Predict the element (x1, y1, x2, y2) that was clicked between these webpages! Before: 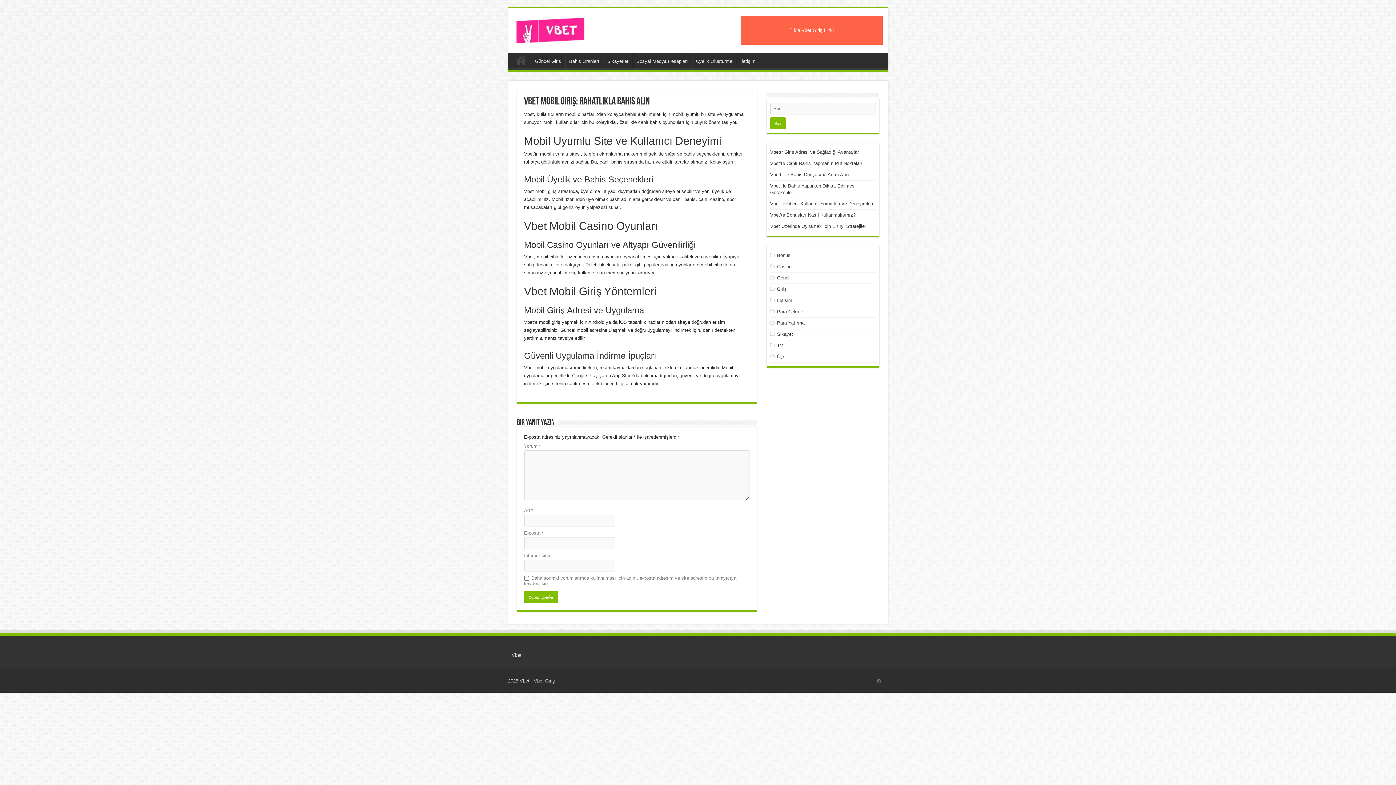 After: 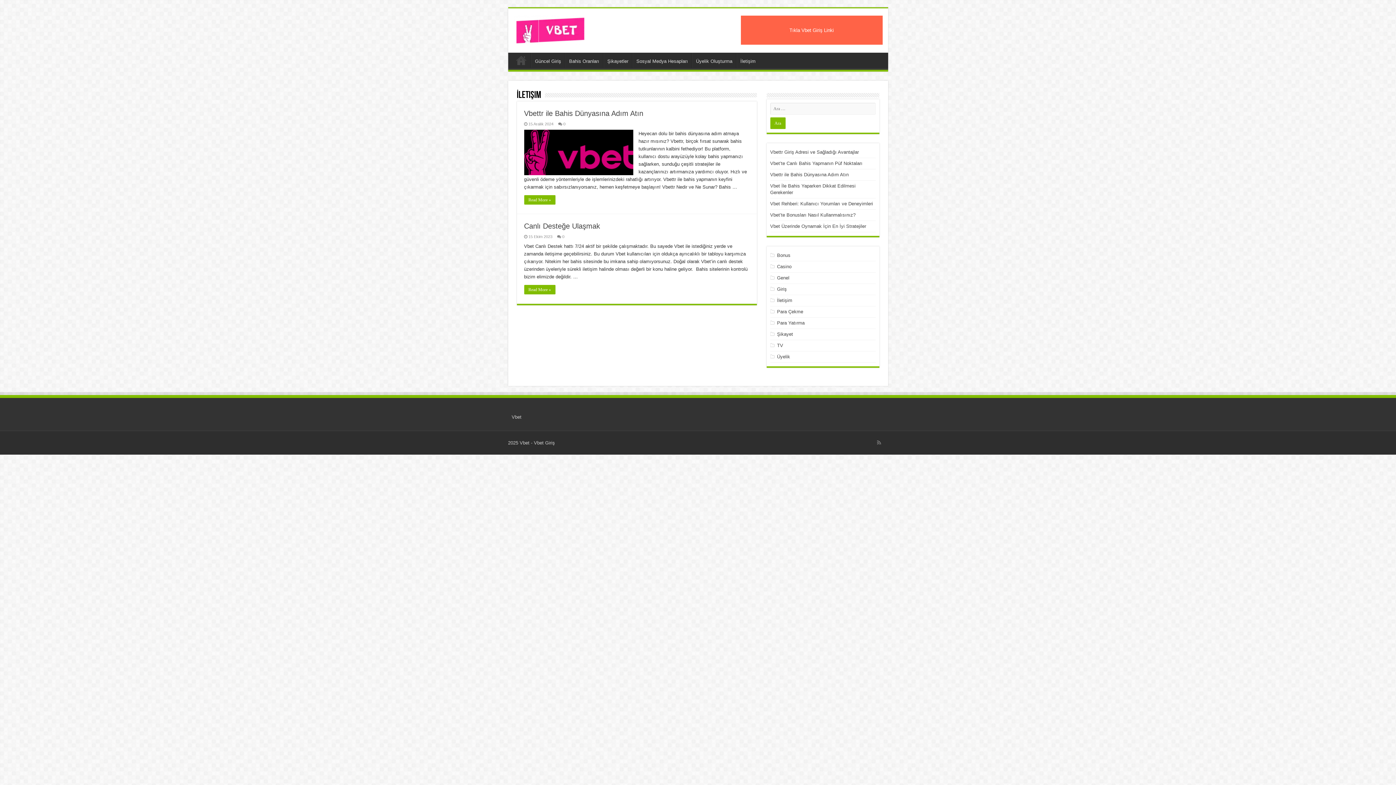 Action: label: İletişim bbox: (777, 297, 792, 303)